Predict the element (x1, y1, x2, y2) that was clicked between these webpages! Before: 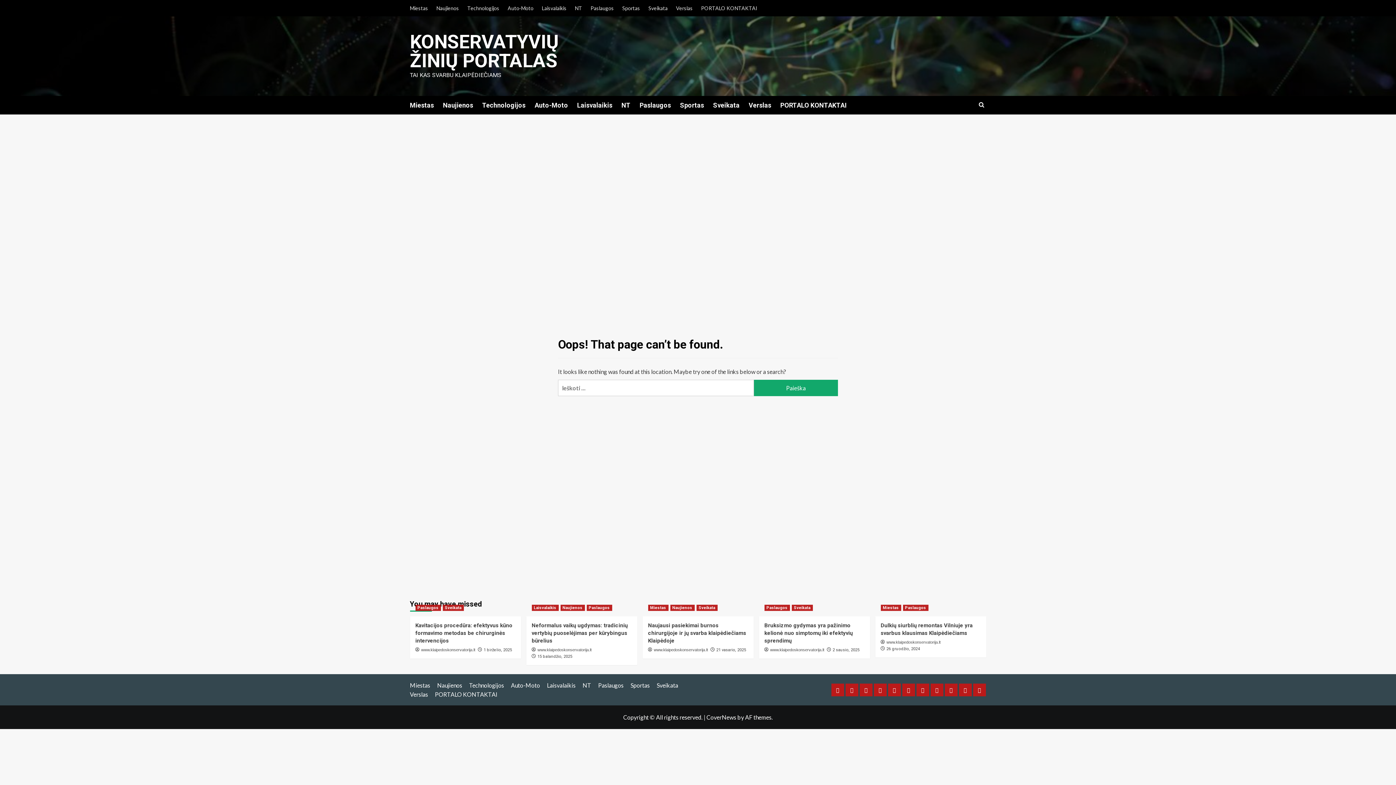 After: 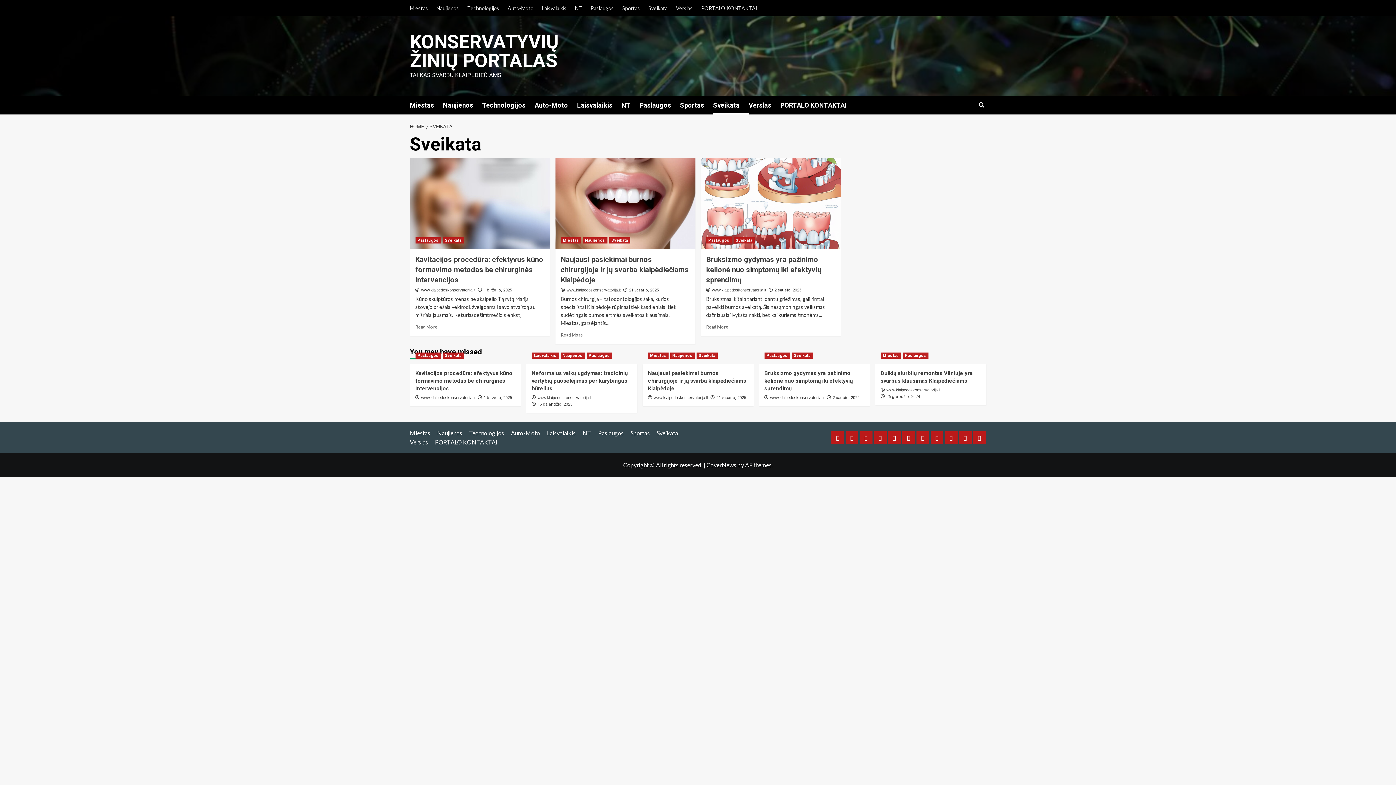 Action: bbox: (656, 682, 684, 689) label: Sveikata